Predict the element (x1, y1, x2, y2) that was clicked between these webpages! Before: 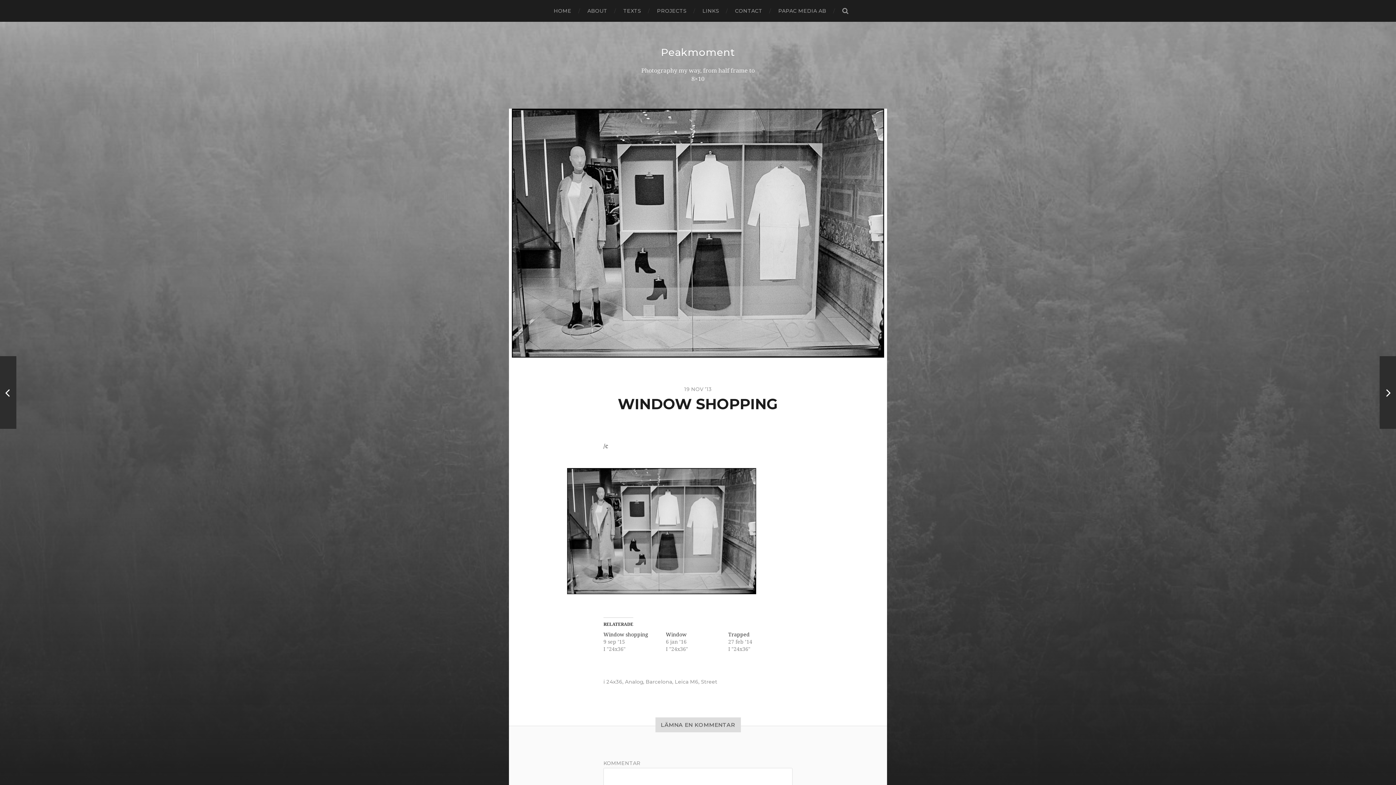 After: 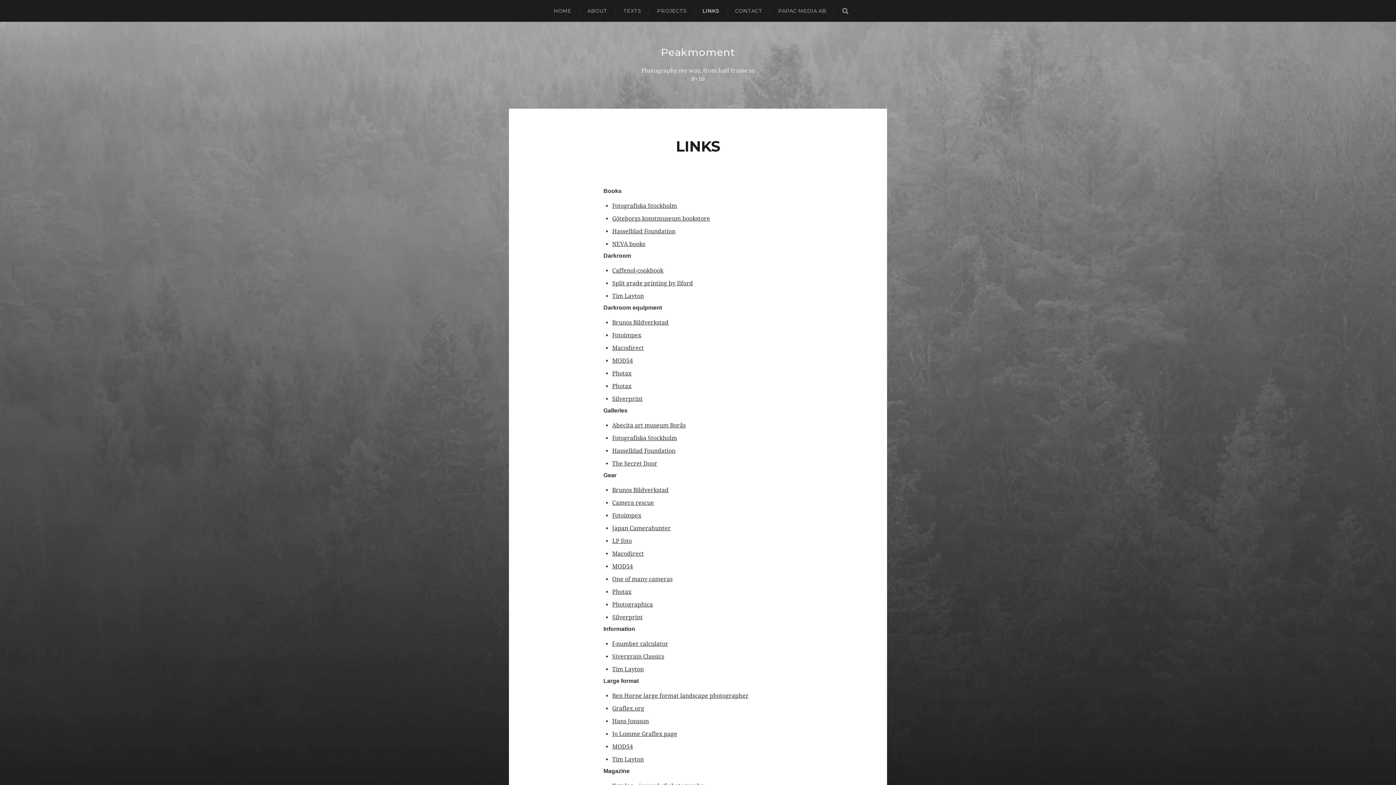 Action: label: LINKS bbox: (702, 0, 719, 21)